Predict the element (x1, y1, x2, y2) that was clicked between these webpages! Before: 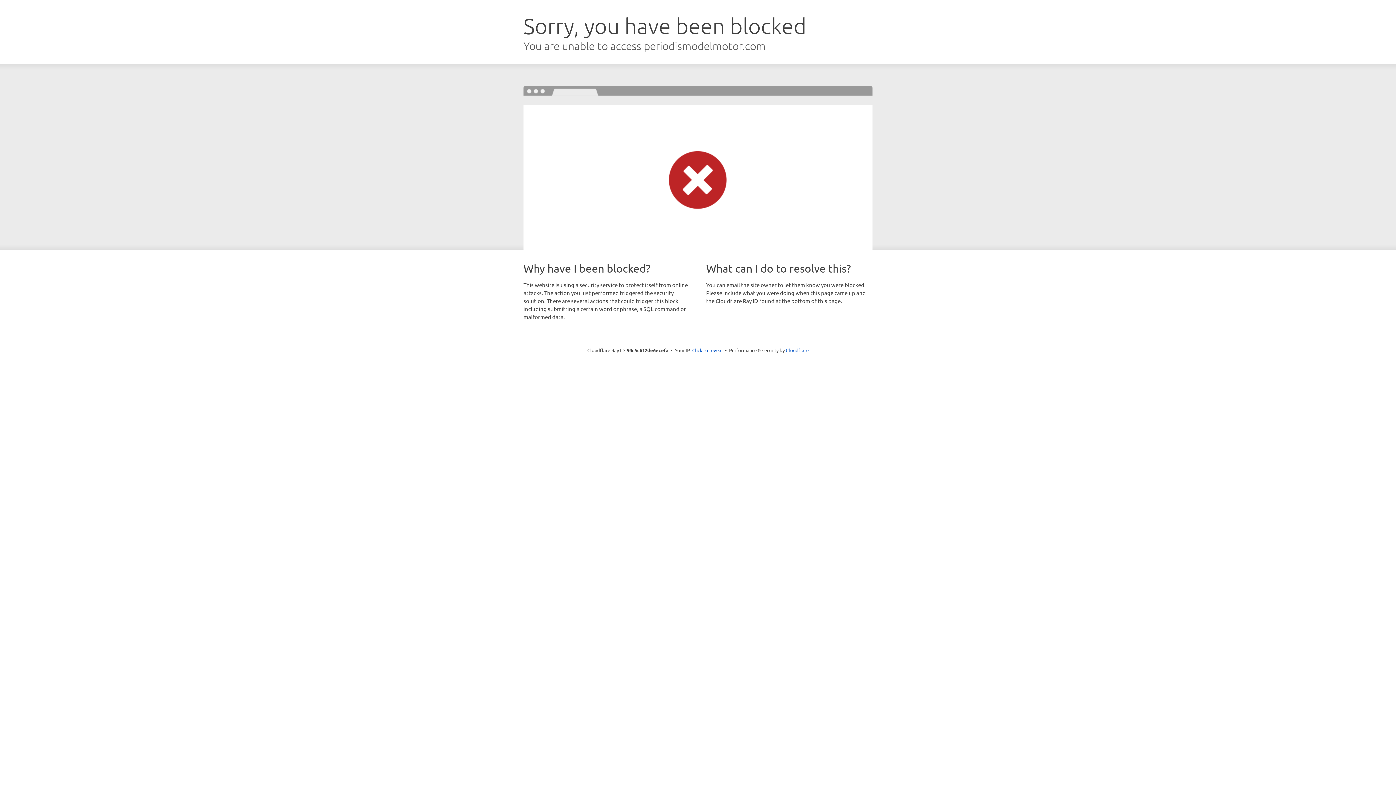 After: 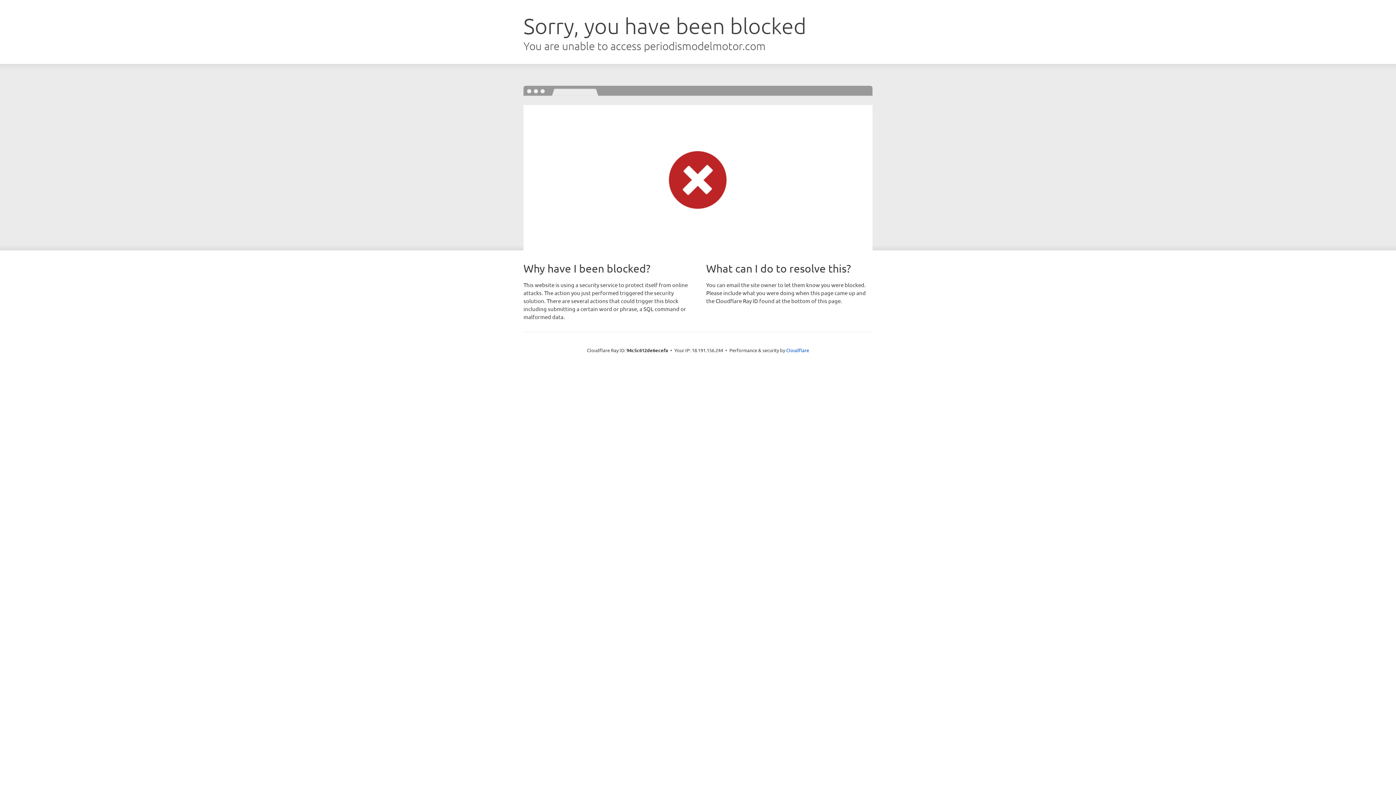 Action: label: Click to reveal bbox: (692, 346, 722, 353)